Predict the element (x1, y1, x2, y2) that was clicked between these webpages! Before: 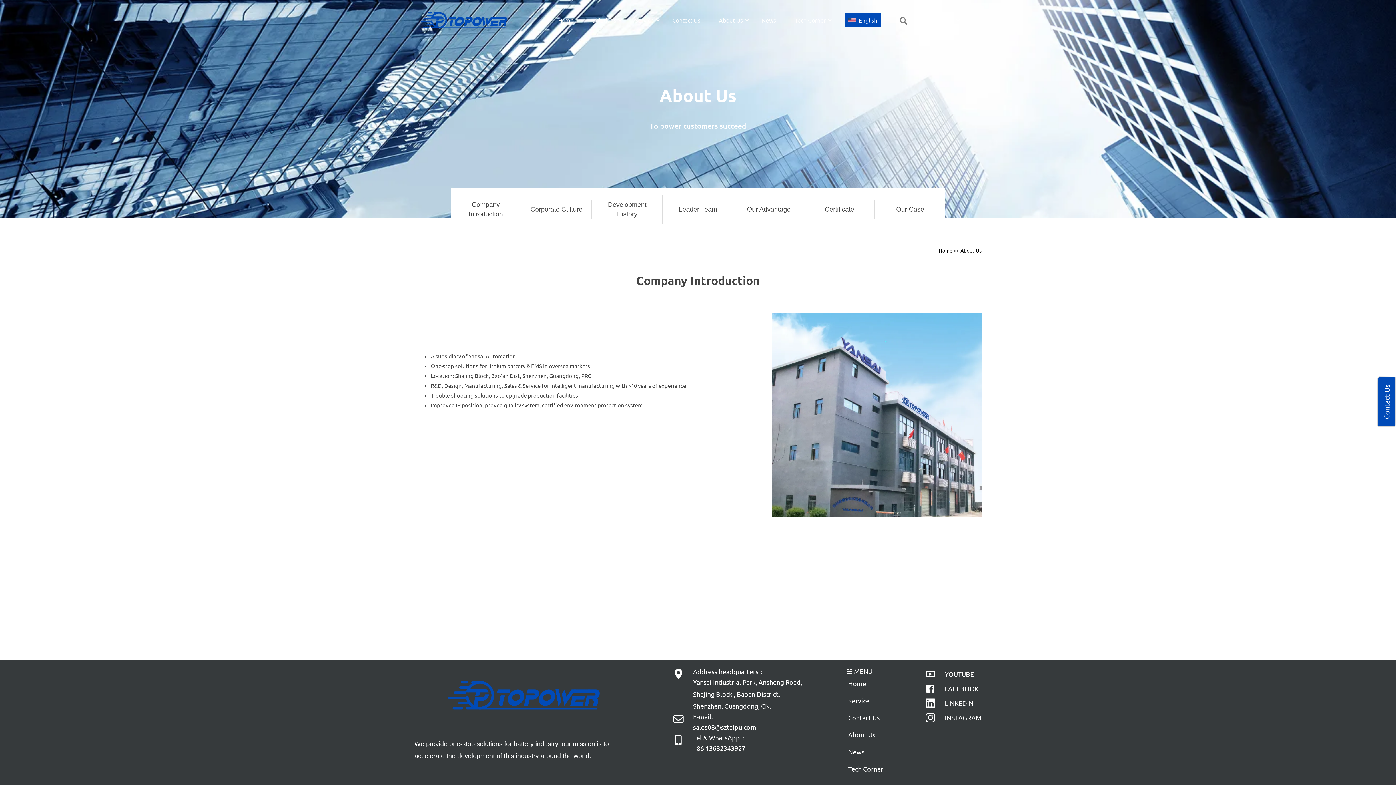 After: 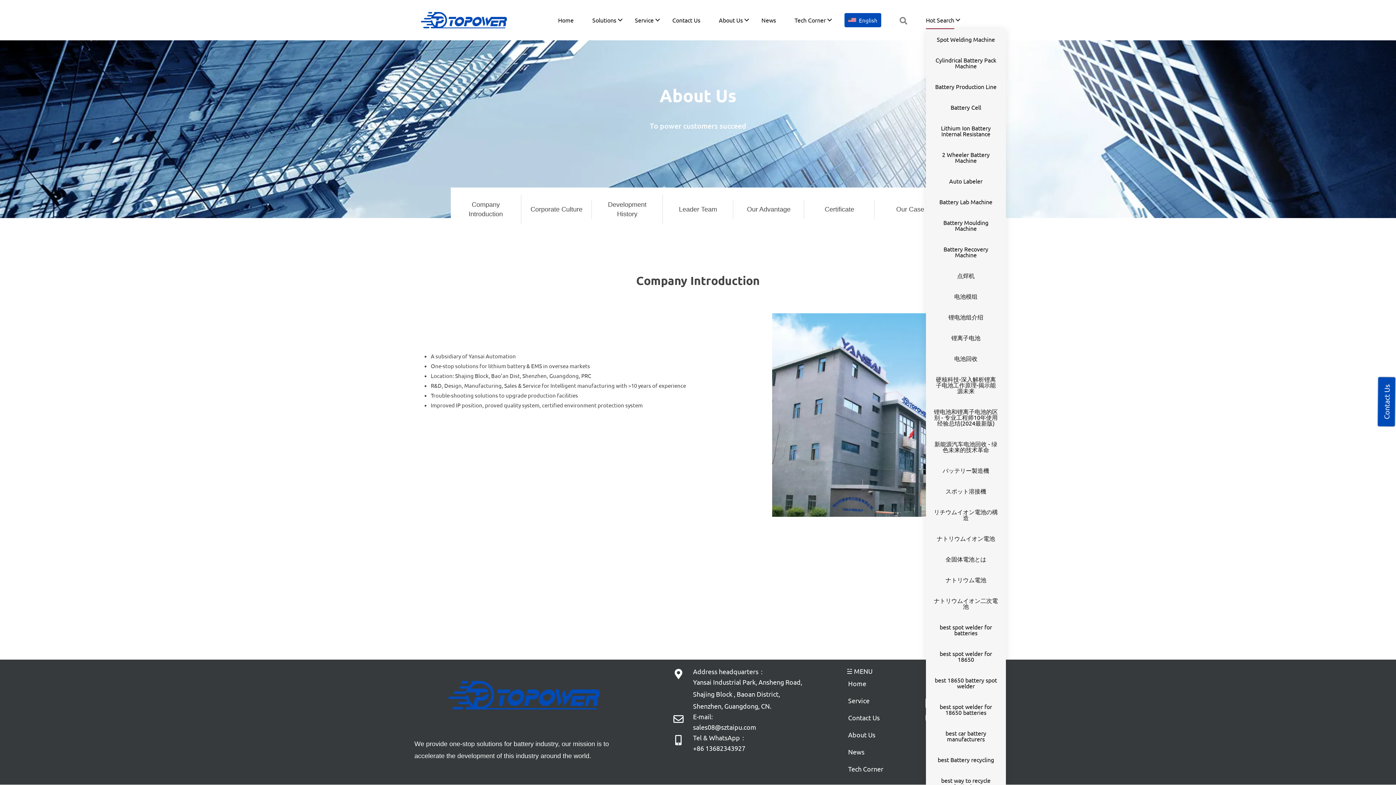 Action: bbox: (926, 11, 954, 29) label: Hot Search